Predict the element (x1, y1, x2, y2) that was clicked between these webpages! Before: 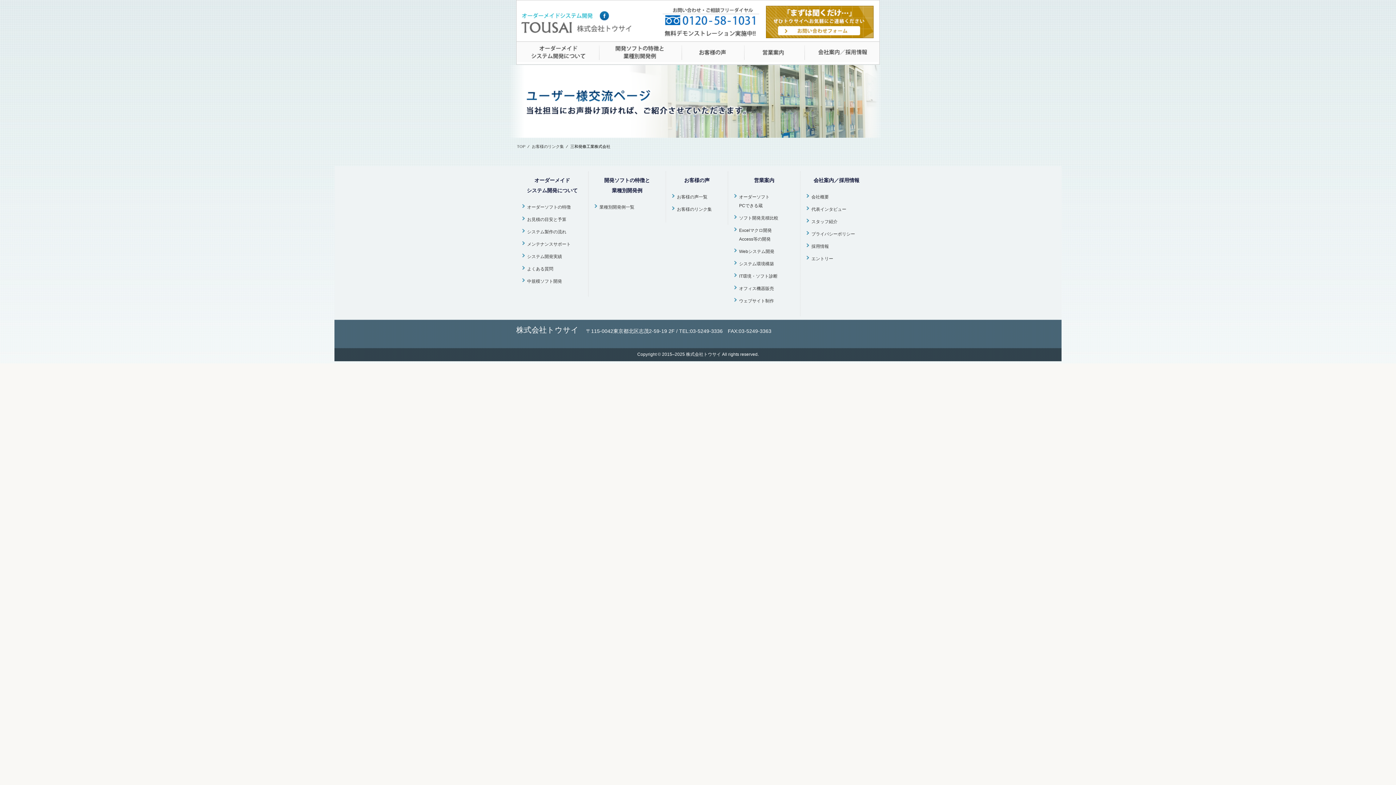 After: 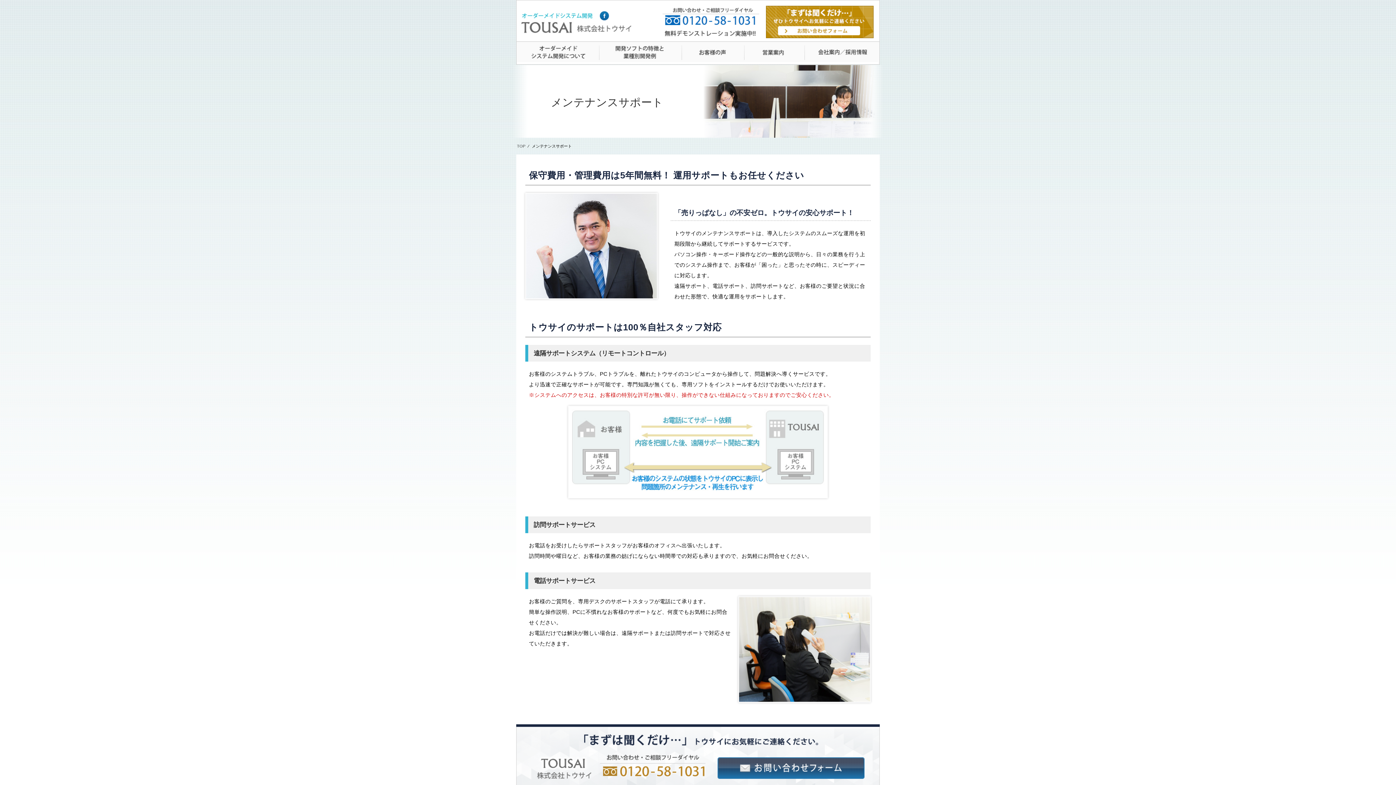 Action: bbox: (527, 241, 570, 246) label: メンテナンスサポート